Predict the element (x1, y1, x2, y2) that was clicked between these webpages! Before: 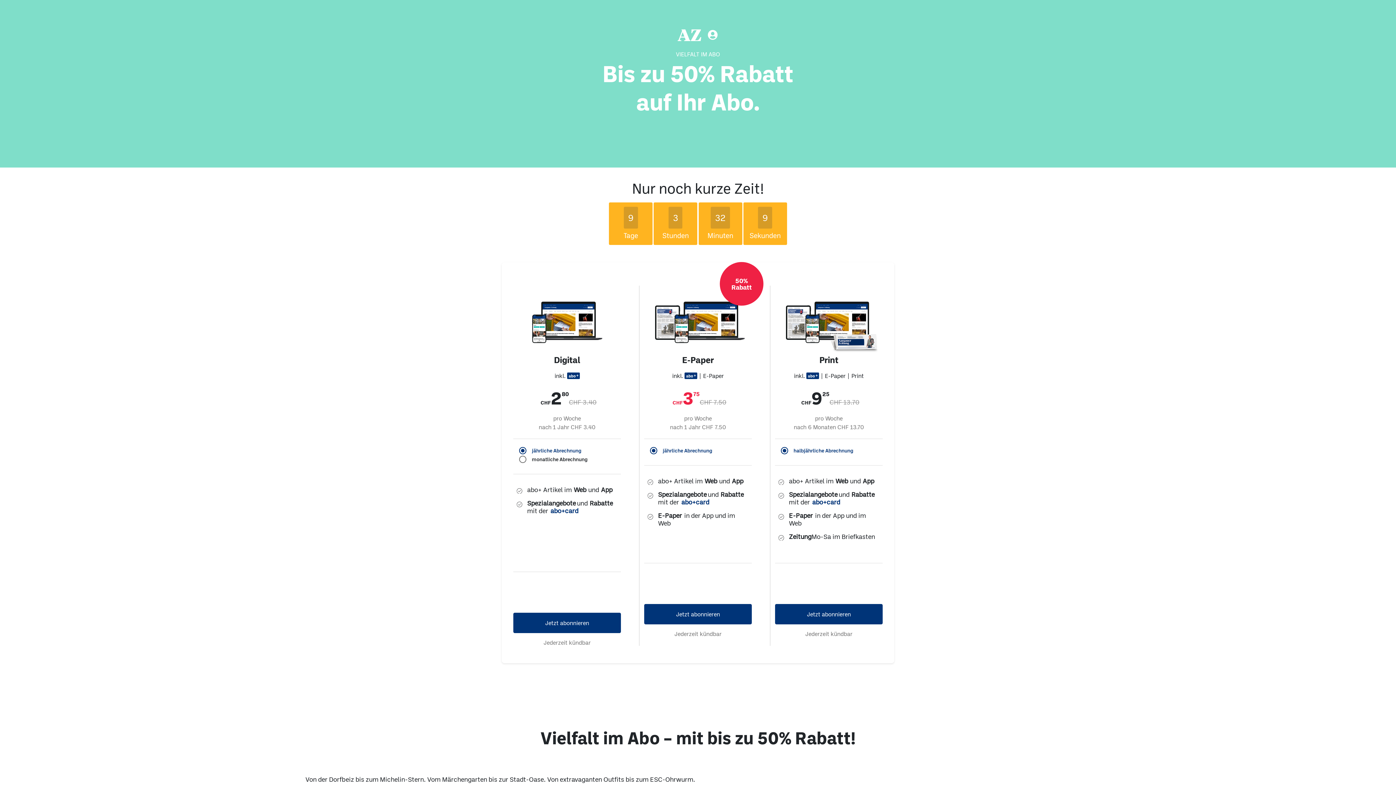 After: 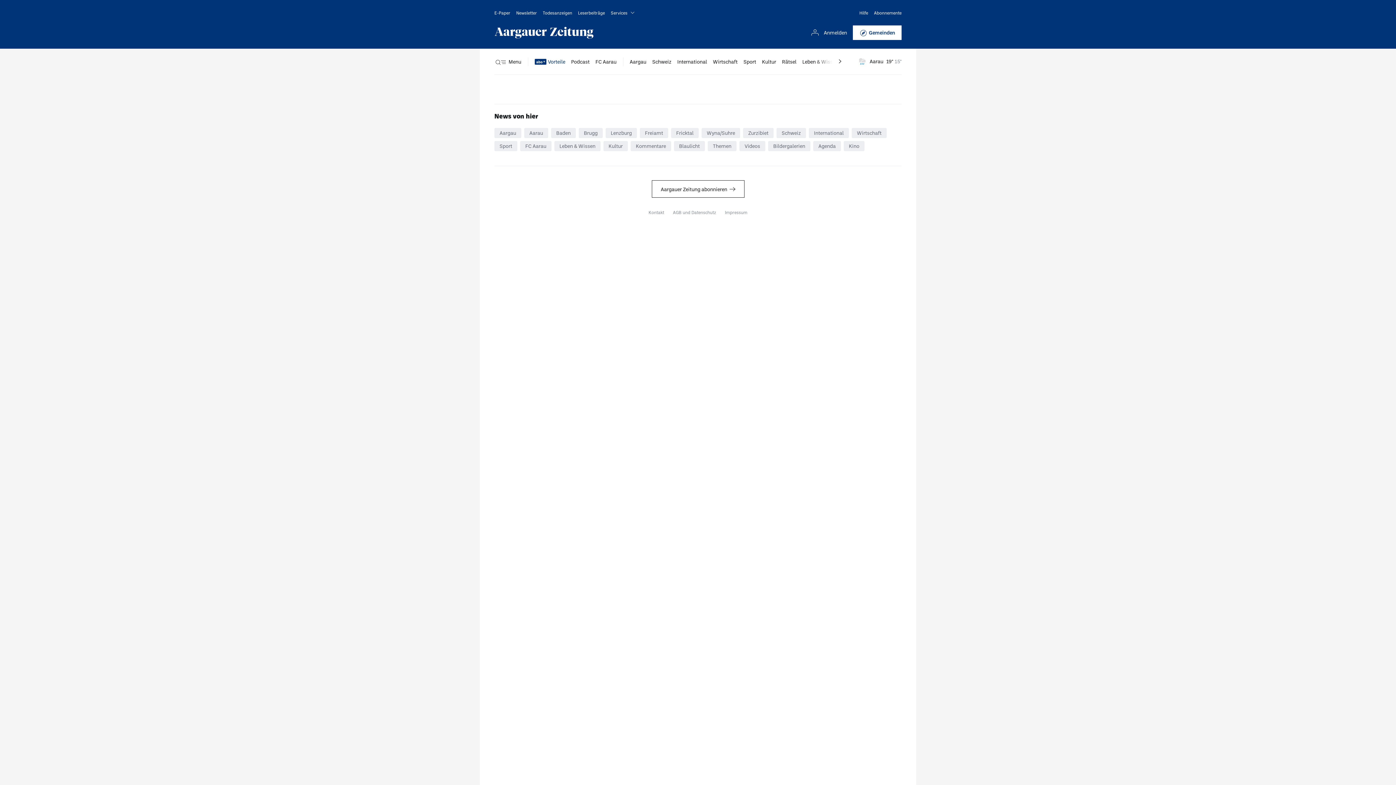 Action: bbox: (775, 604, 882, 624) label: Jetzt abonnieren